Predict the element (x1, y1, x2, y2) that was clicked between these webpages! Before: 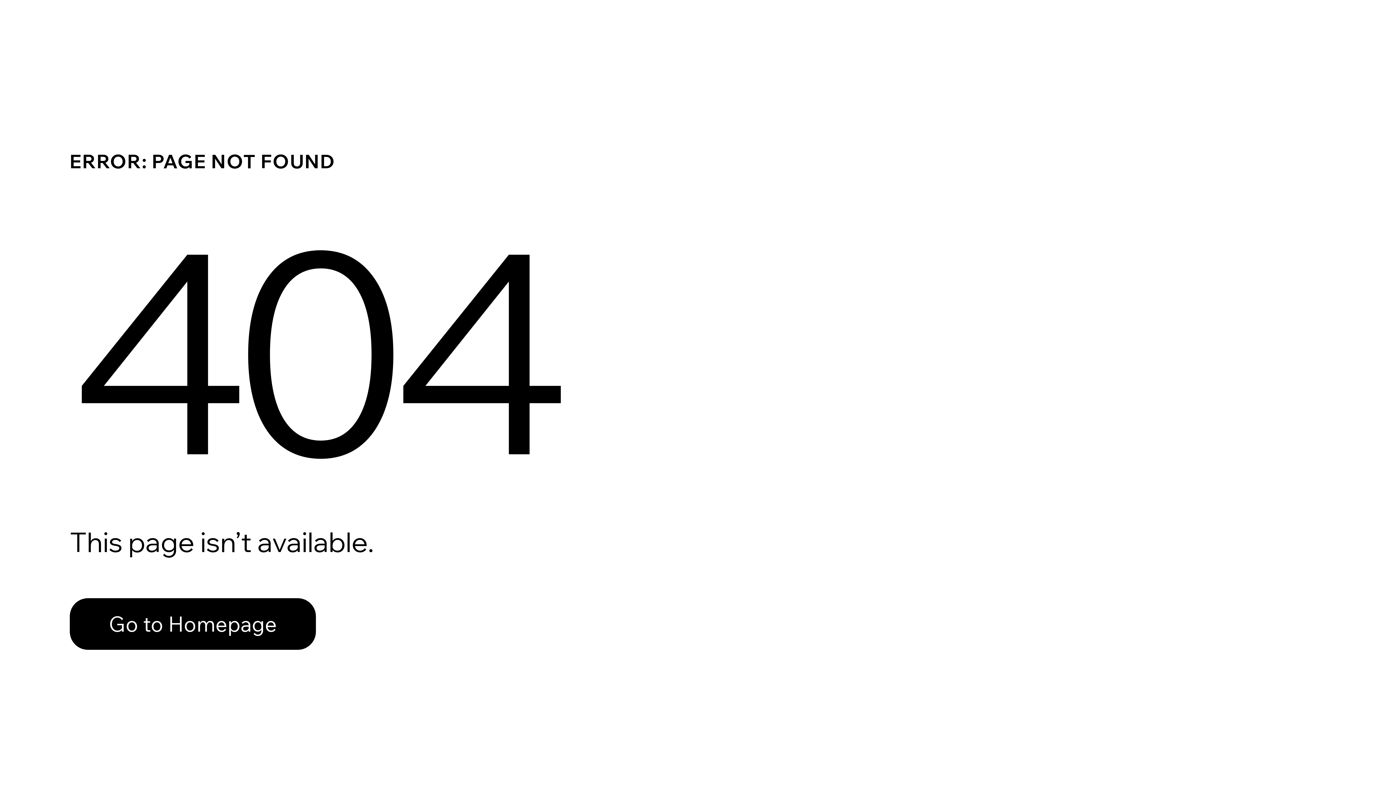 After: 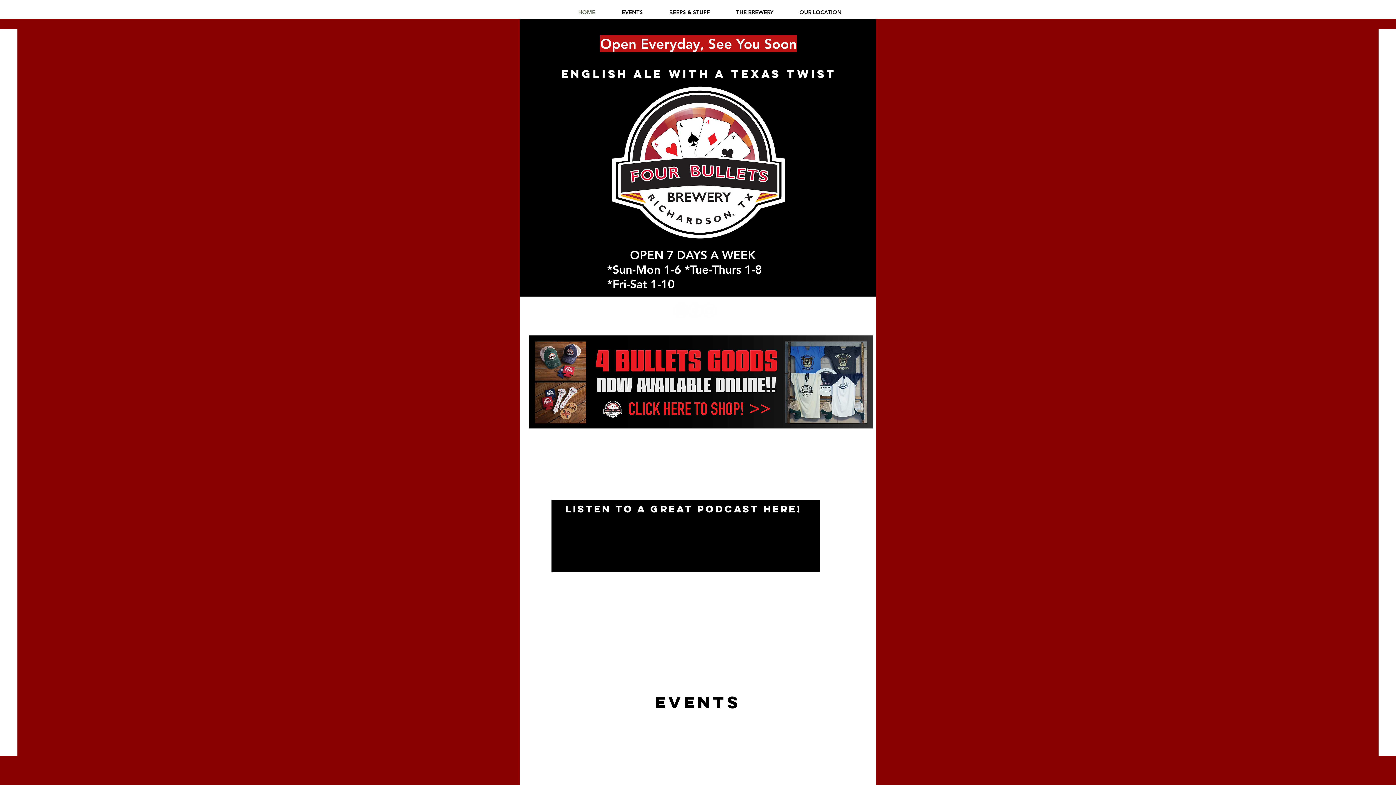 Action: bbox: (69, 582, 768, 659) label: Go to Homepage